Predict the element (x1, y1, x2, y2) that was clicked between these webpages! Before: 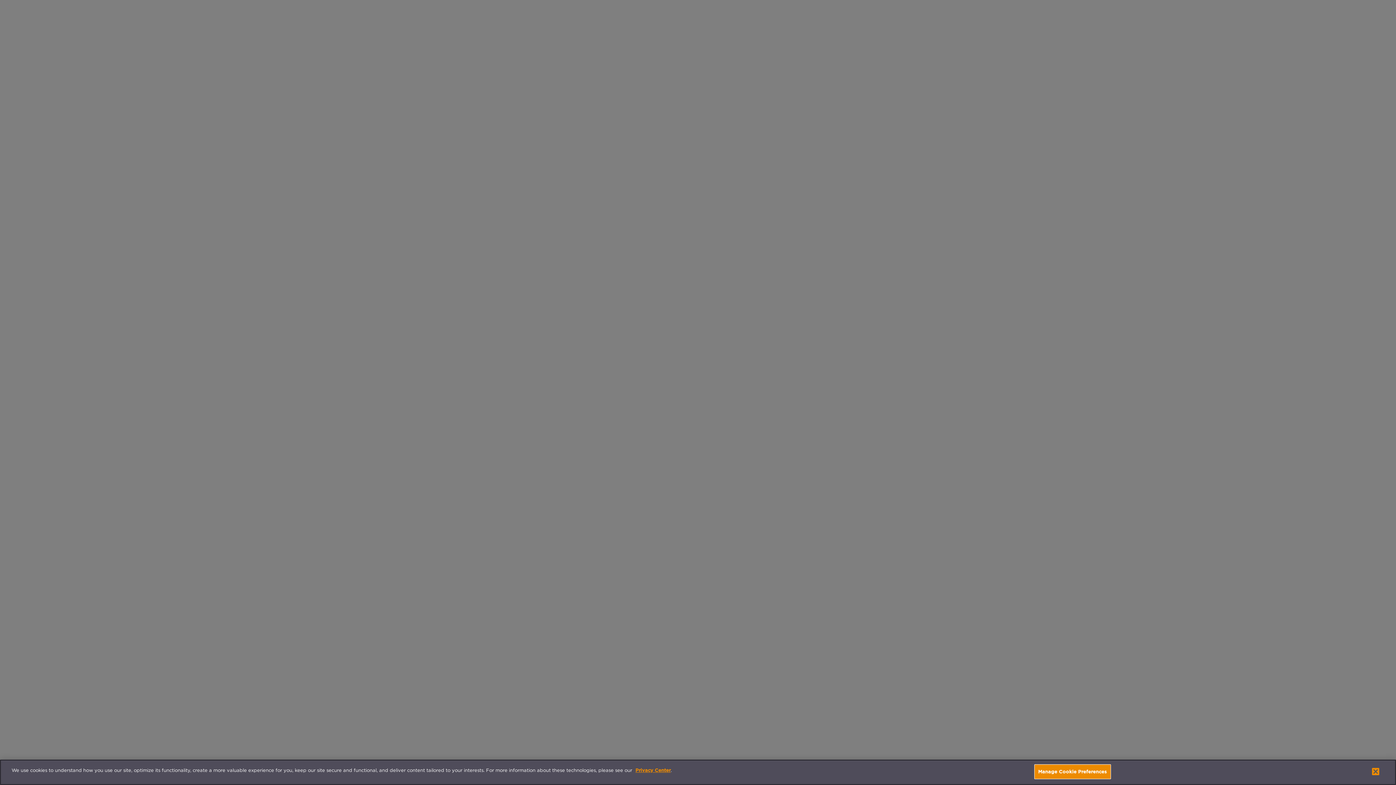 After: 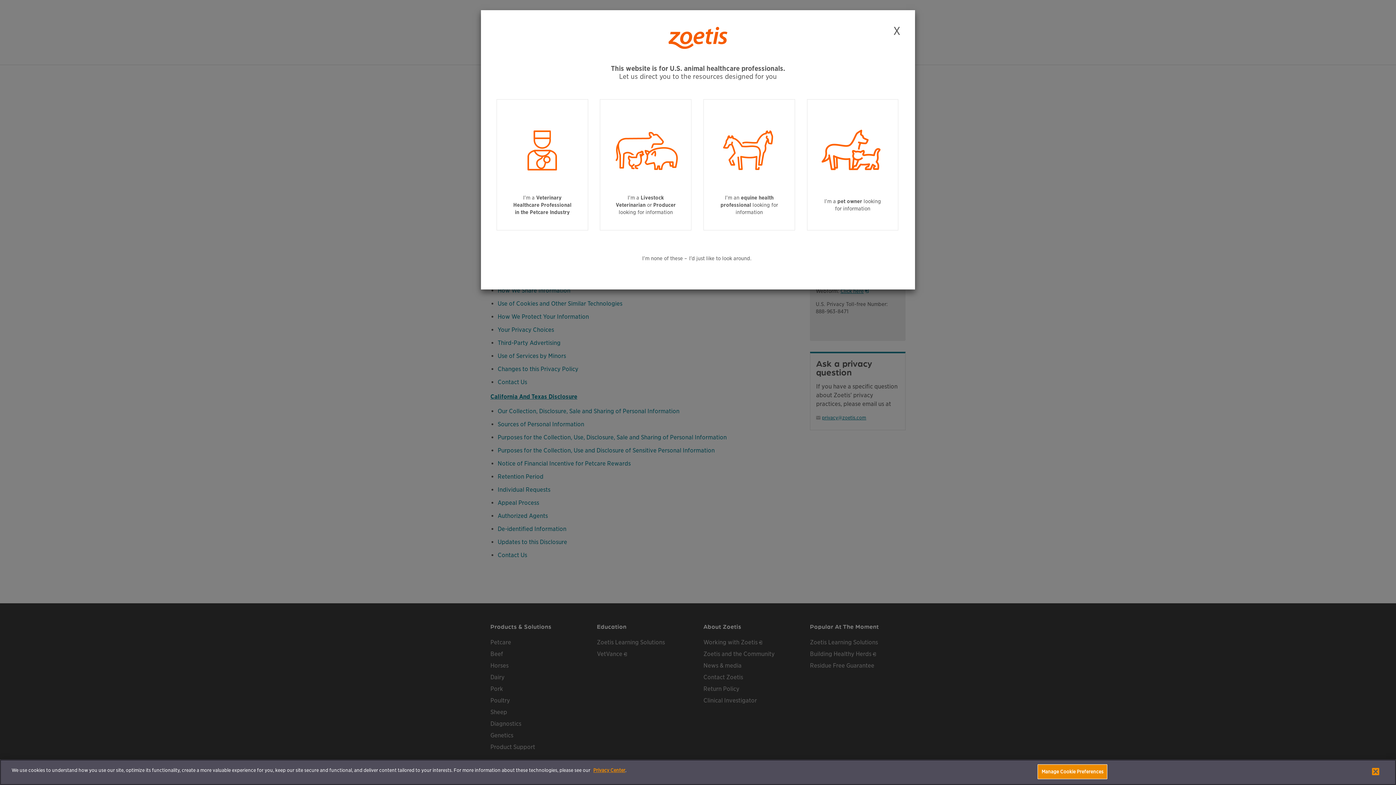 Action: bbox: (635, 768, 670, 773) label: Privacy Center